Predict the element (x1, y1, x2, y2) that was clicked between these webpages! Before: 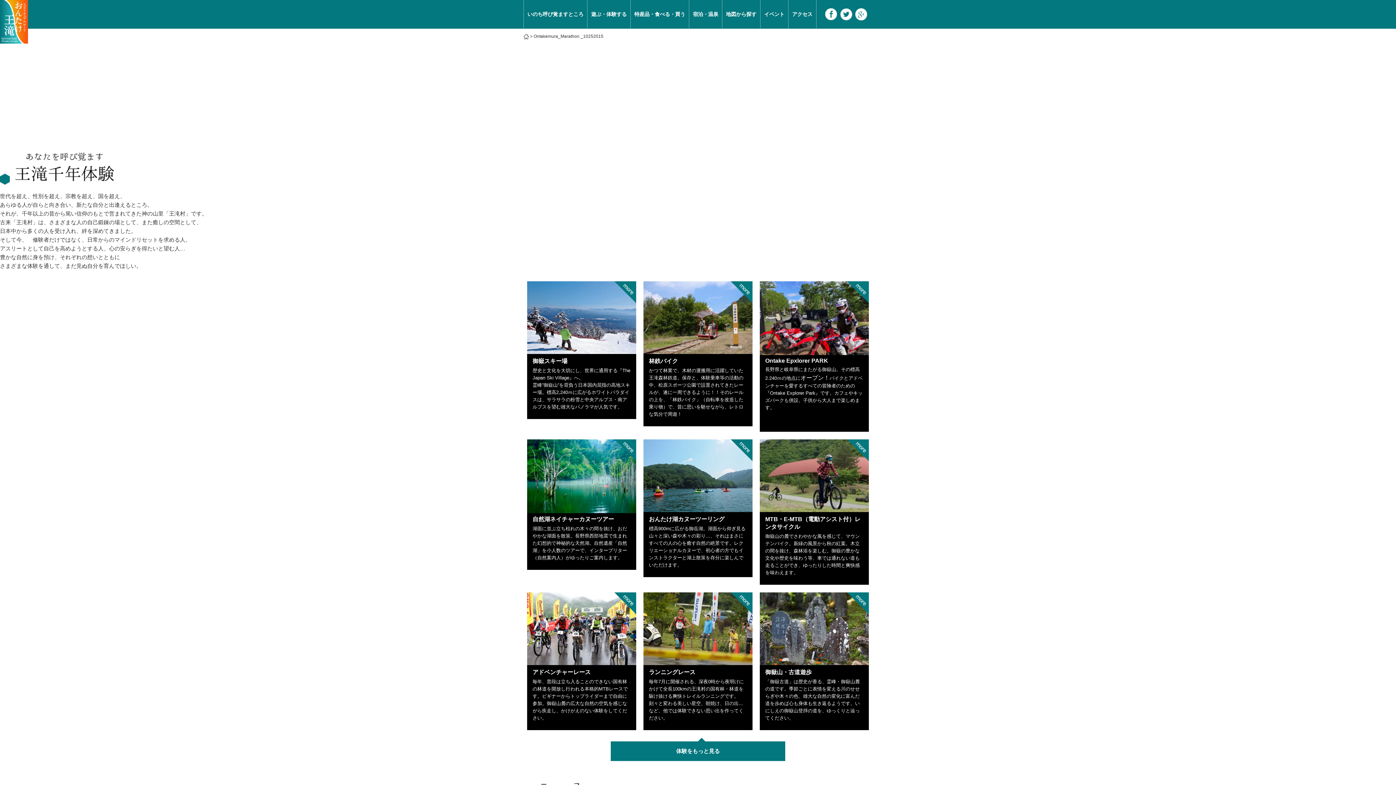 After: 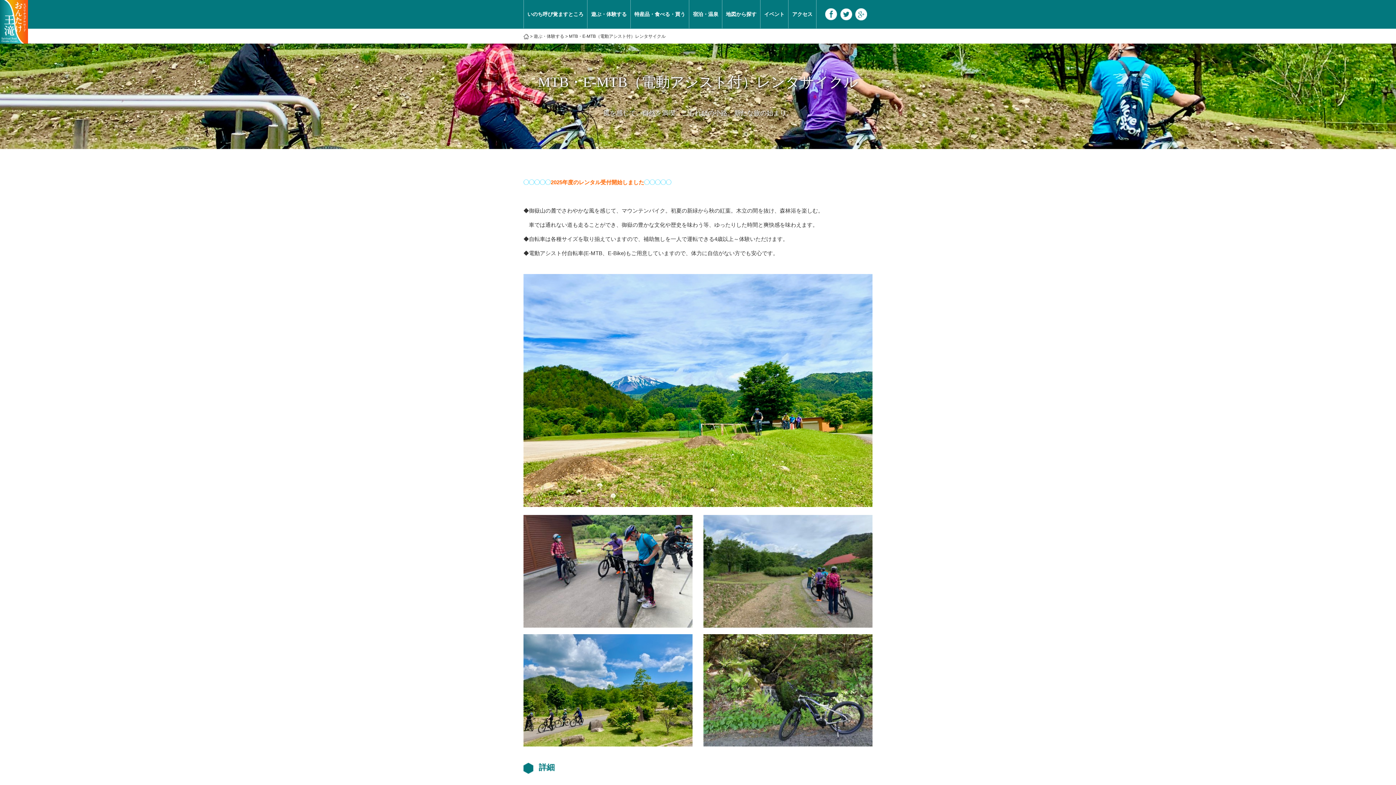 Action: bbox: (760, 439, 869, 585) label: MTB・E-MTB（電動アシスト付）レンタサイクル

御嶽山の麓でさわやかな風を感じて、マウンテンバイク。新緑の風景から秋の紅葉。木立の間を抜け、森林浴を楽しむ。御嶽の豊かな文化や歴史を味わう等、車では通れない道も走ることができ、ゆったりした時間と爽快感を味わえます。